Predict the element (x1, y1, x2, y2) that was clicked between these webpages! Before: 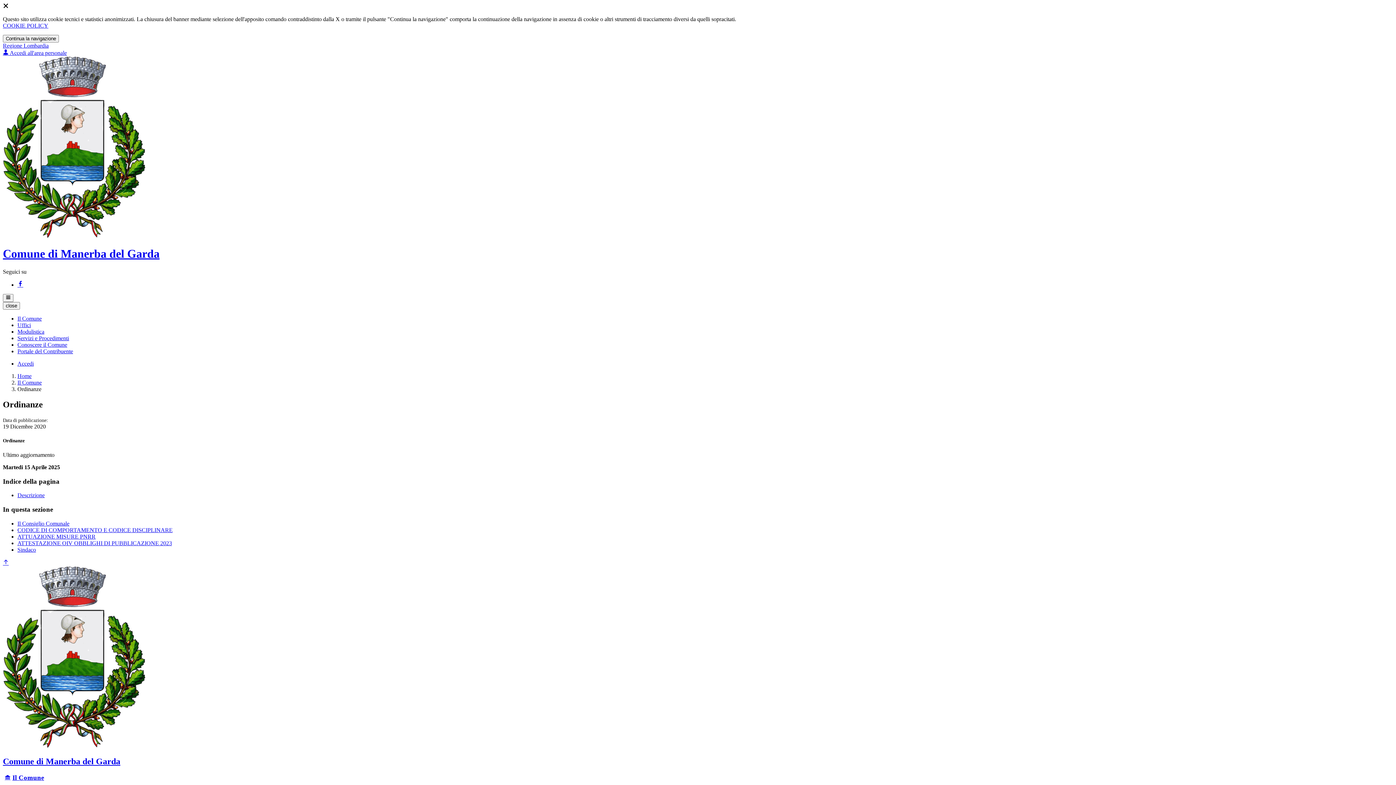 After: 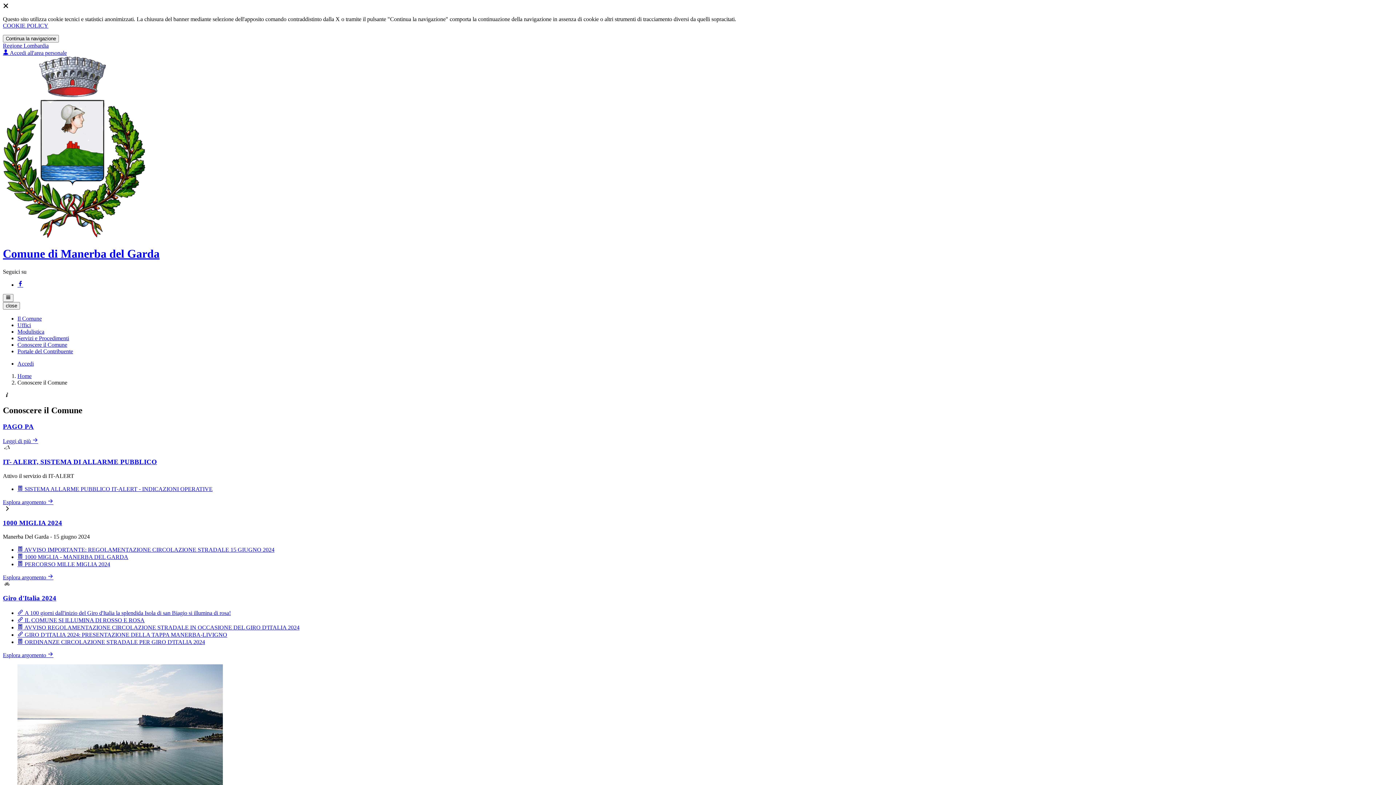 Action: bbox: (17, 341, 67, 347) label: Conoscere il Comune